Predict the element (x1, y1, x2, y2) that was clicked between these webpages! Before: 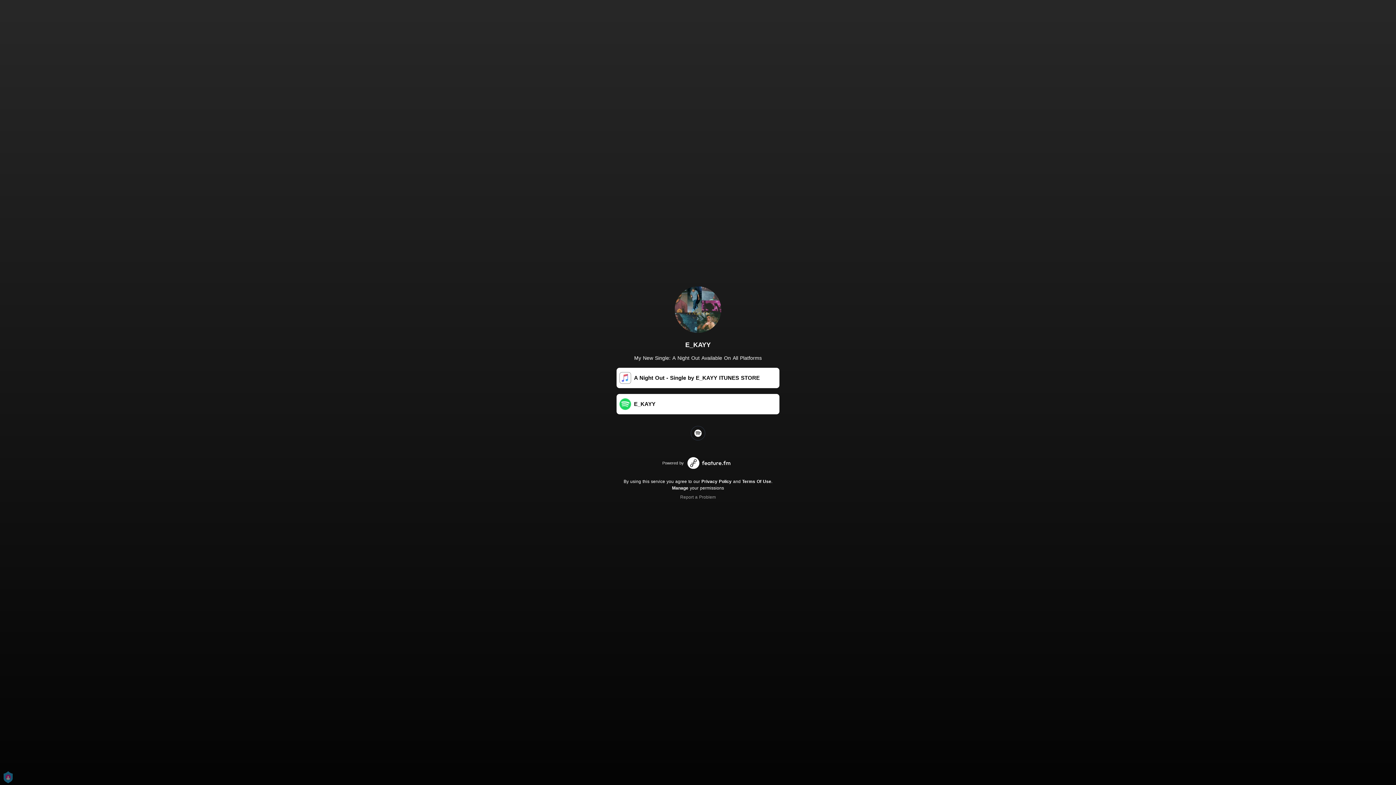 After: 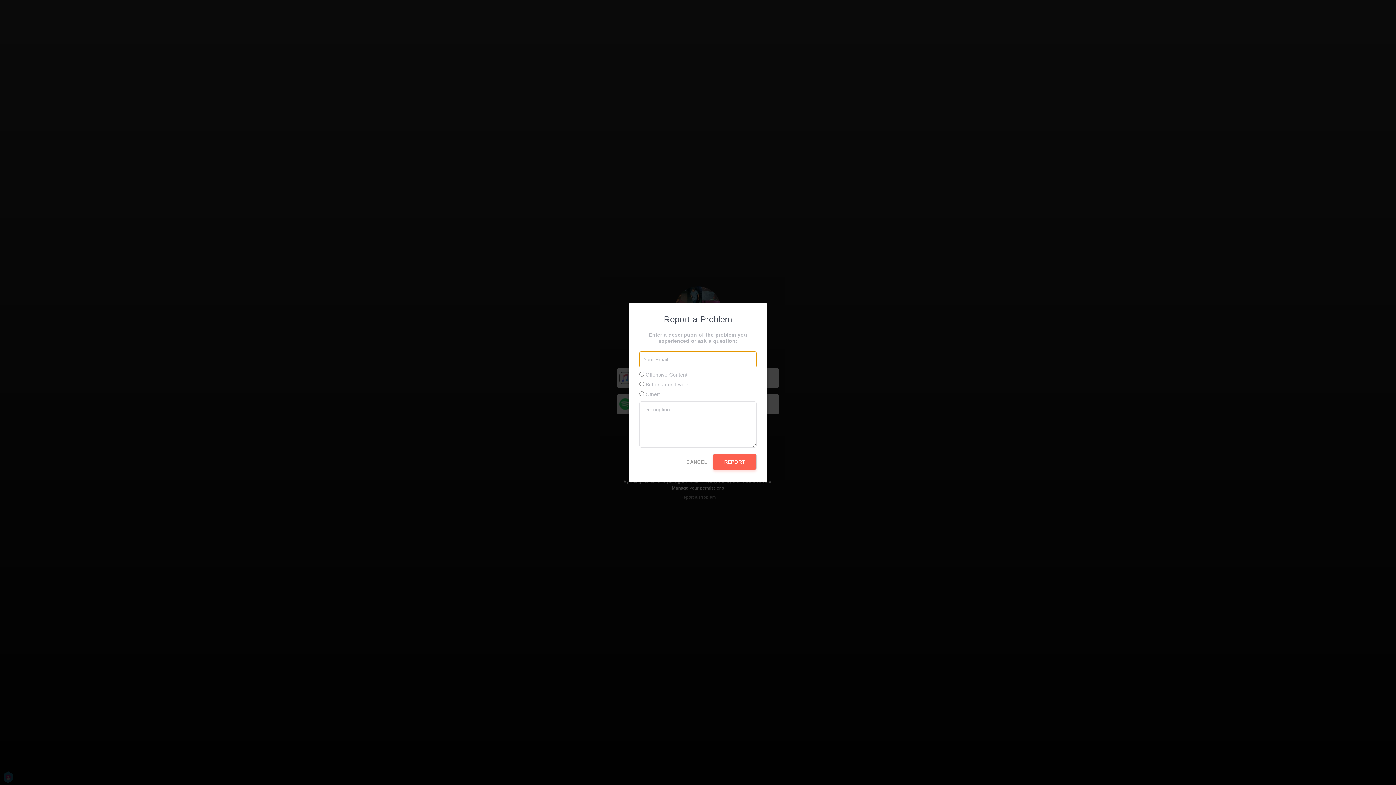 Action: label: Report a Problem bbox: (680, 494, 716, 500)